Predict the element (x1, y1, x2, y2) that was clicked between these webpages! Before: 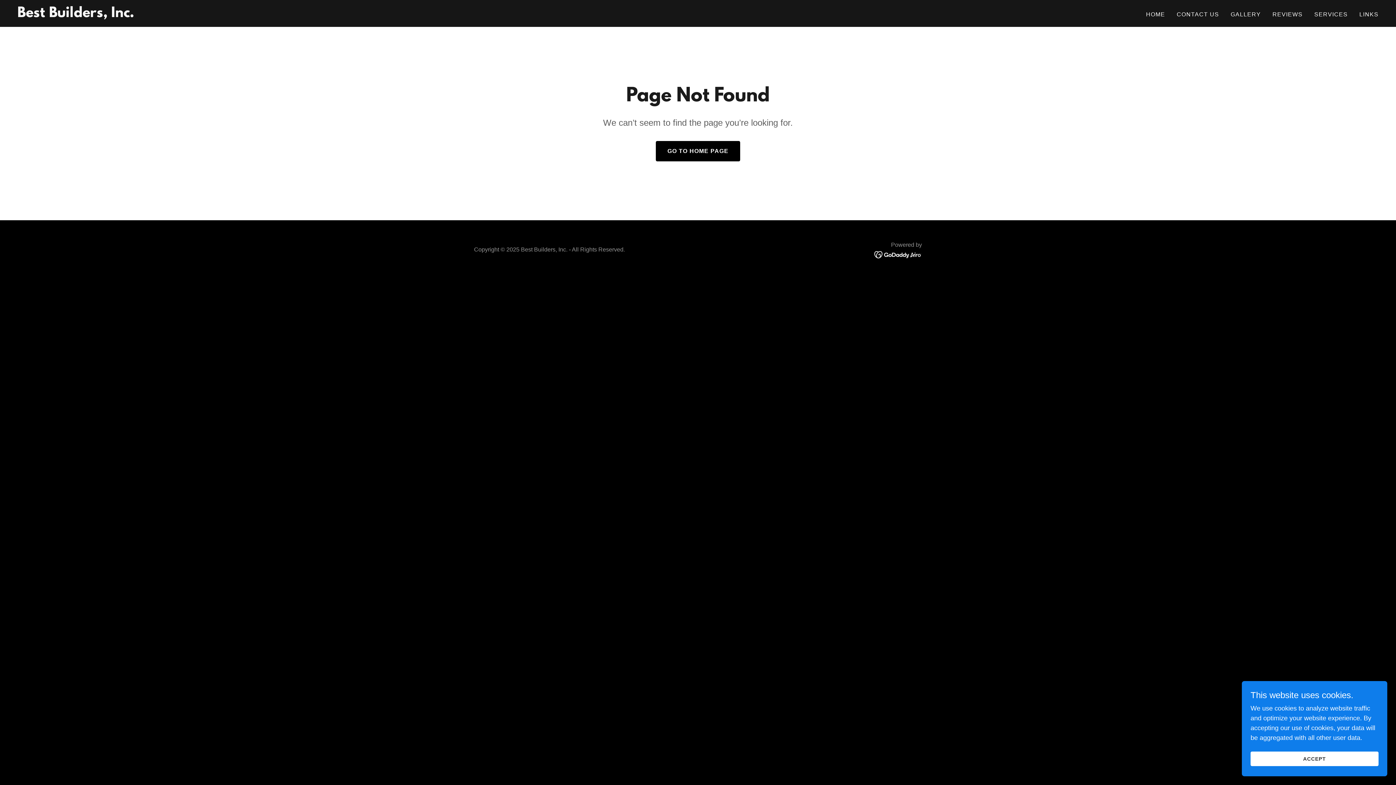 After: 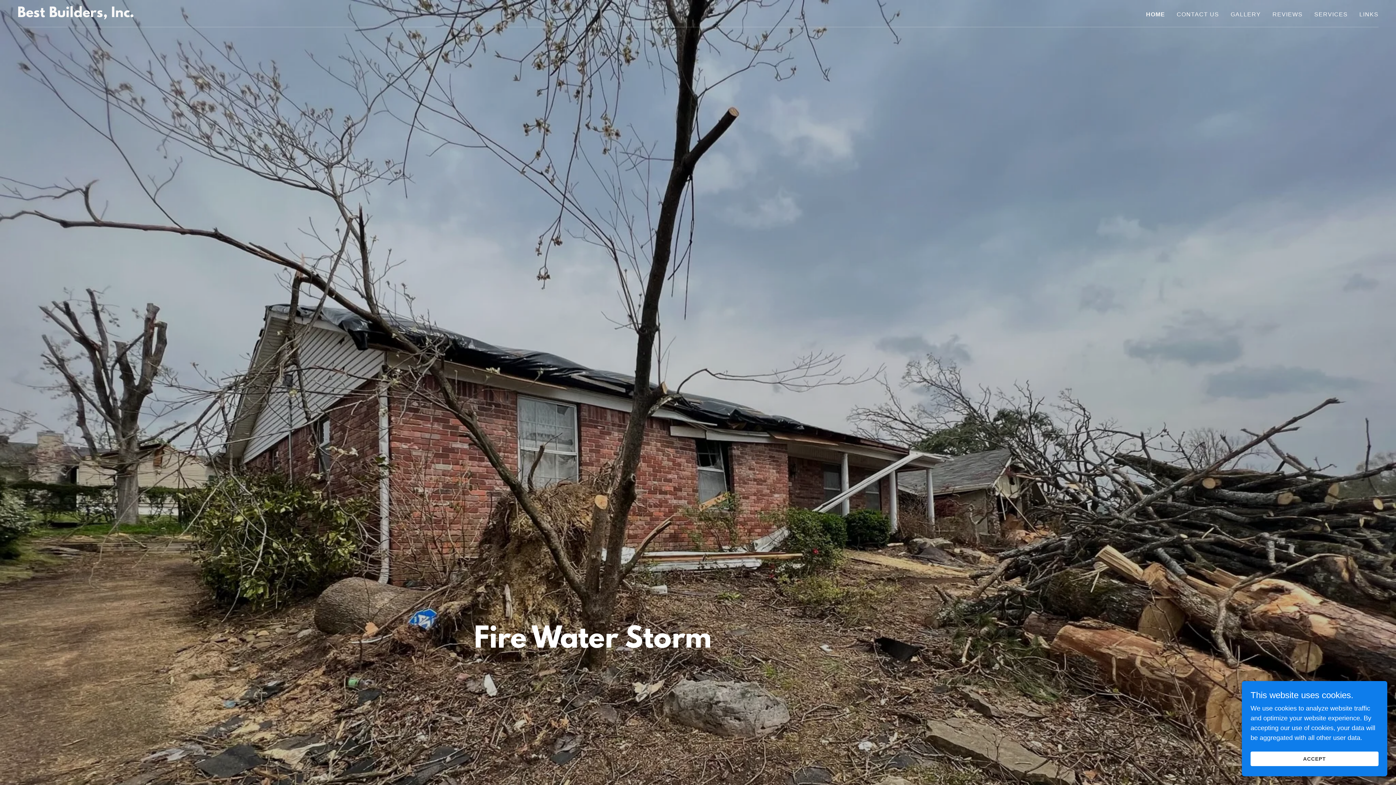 Action: label: Best Builders, Inc. bbox: (17, 11, 134, 18)